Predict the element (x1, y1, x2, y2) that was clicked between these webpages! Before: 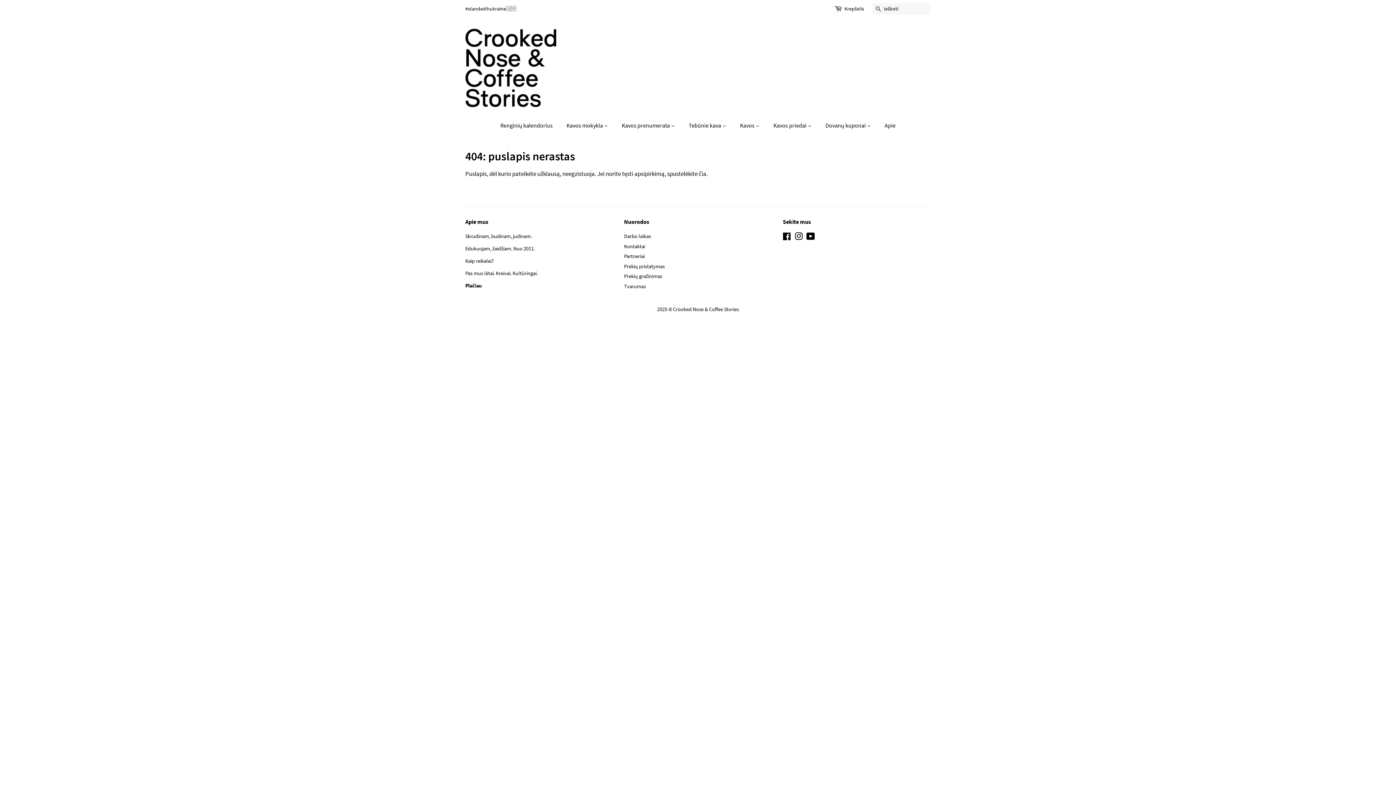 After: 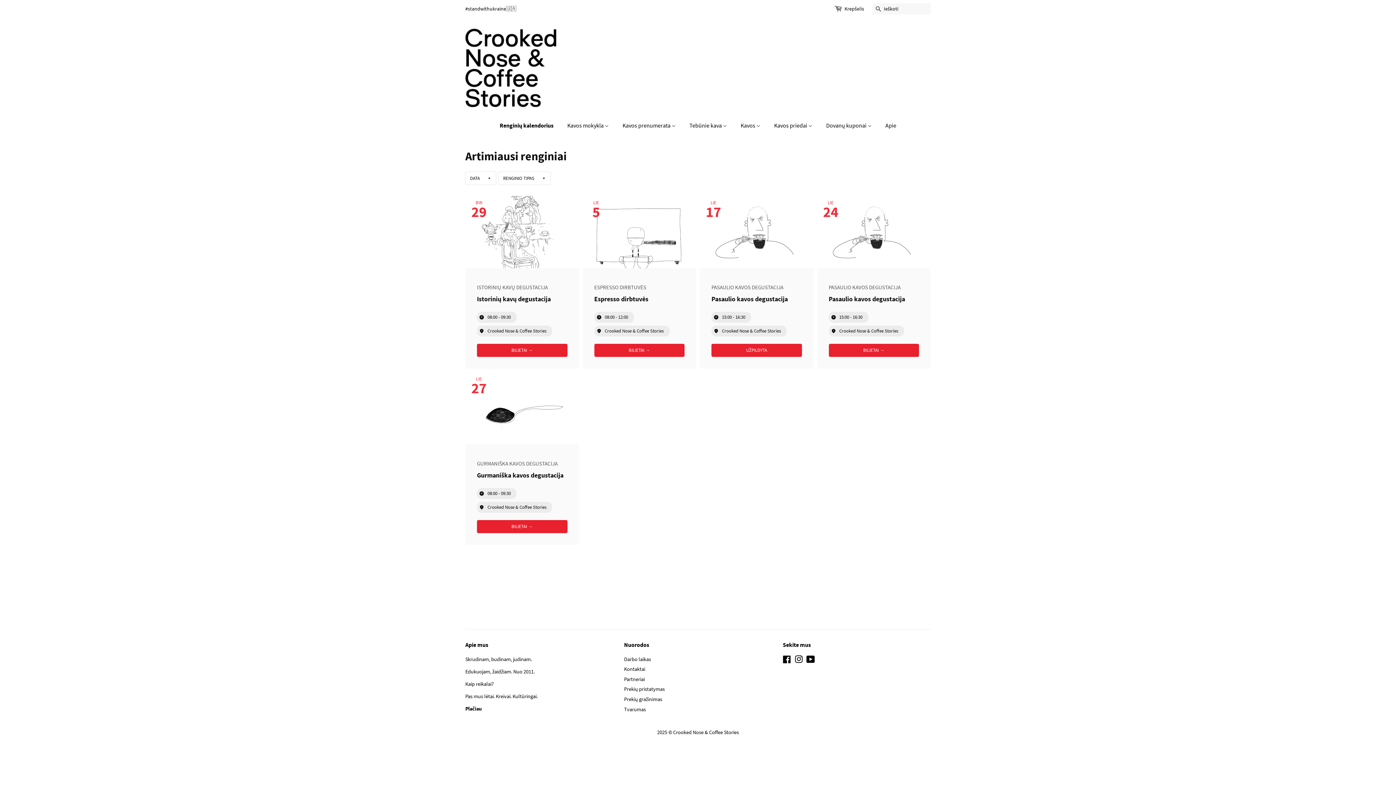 Action: bbox: (500, 118, 560, 133) label: Renginių kalendorius